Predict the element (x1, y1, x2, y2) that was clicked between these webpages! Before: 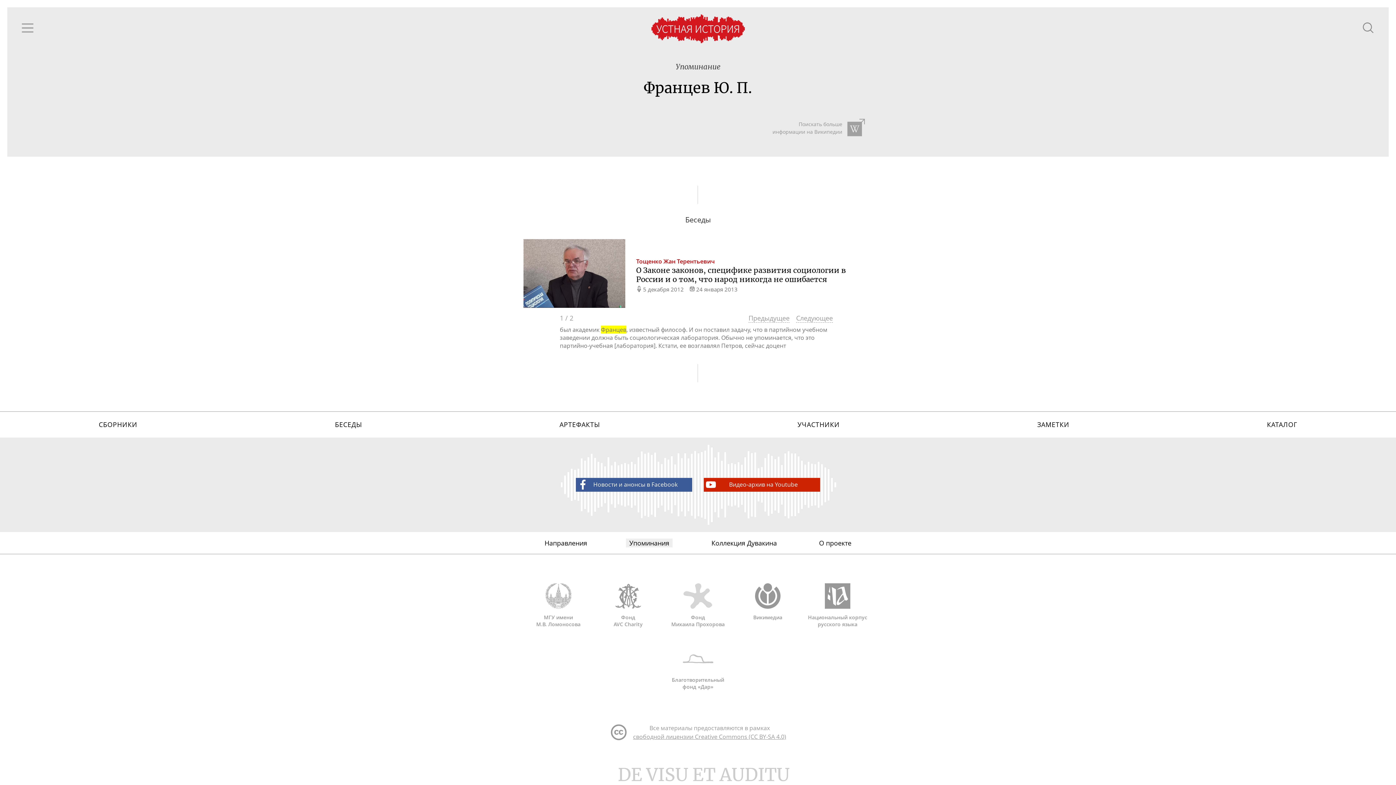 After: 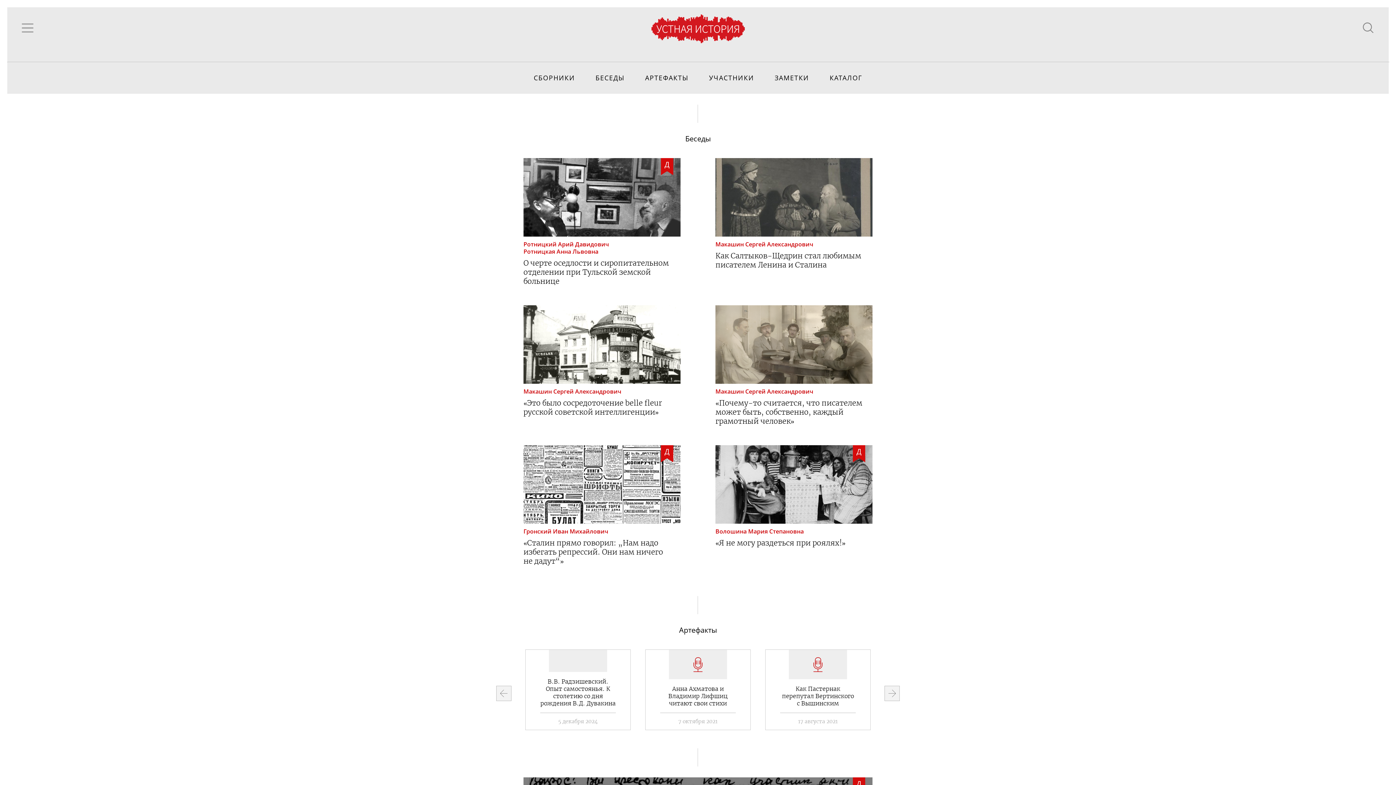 Action: bbox: (647, 14, 749, 43)